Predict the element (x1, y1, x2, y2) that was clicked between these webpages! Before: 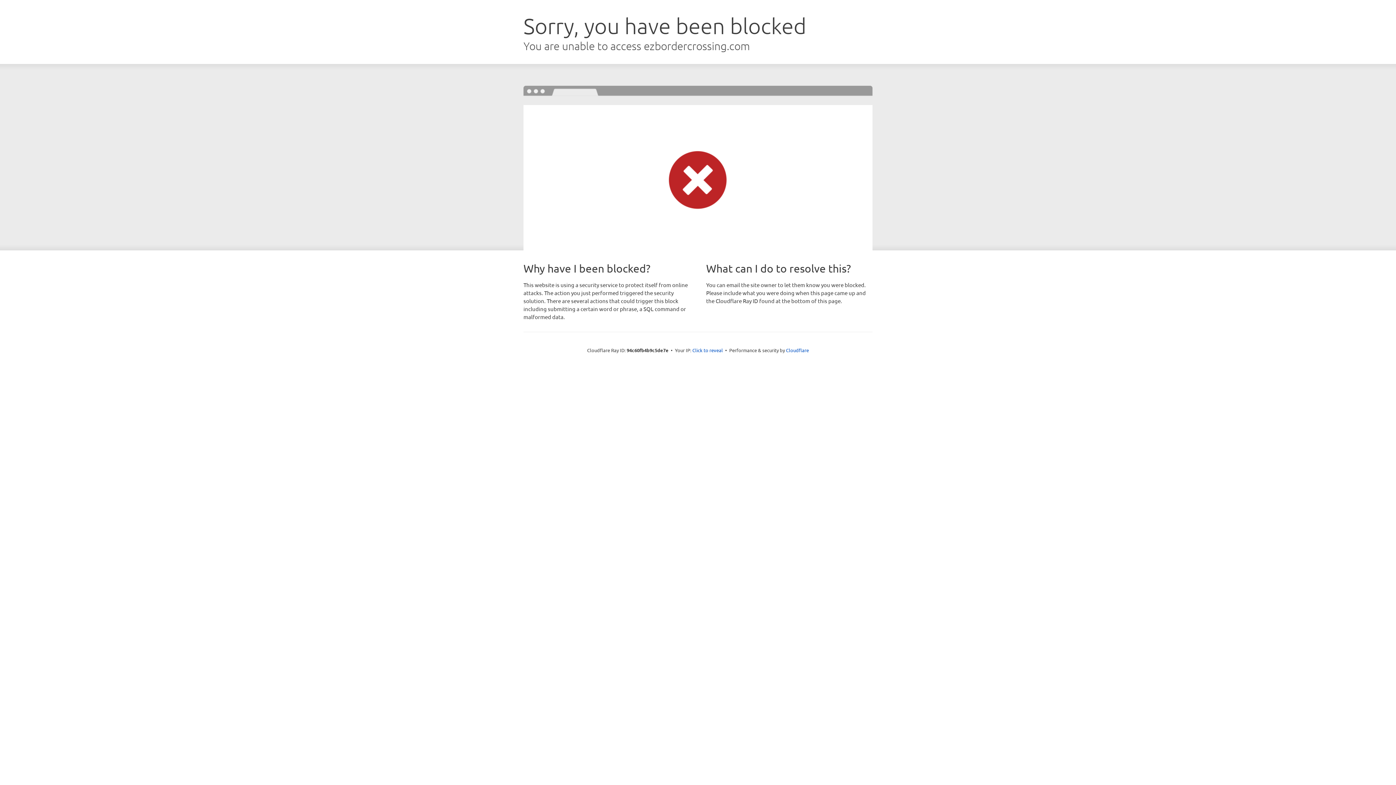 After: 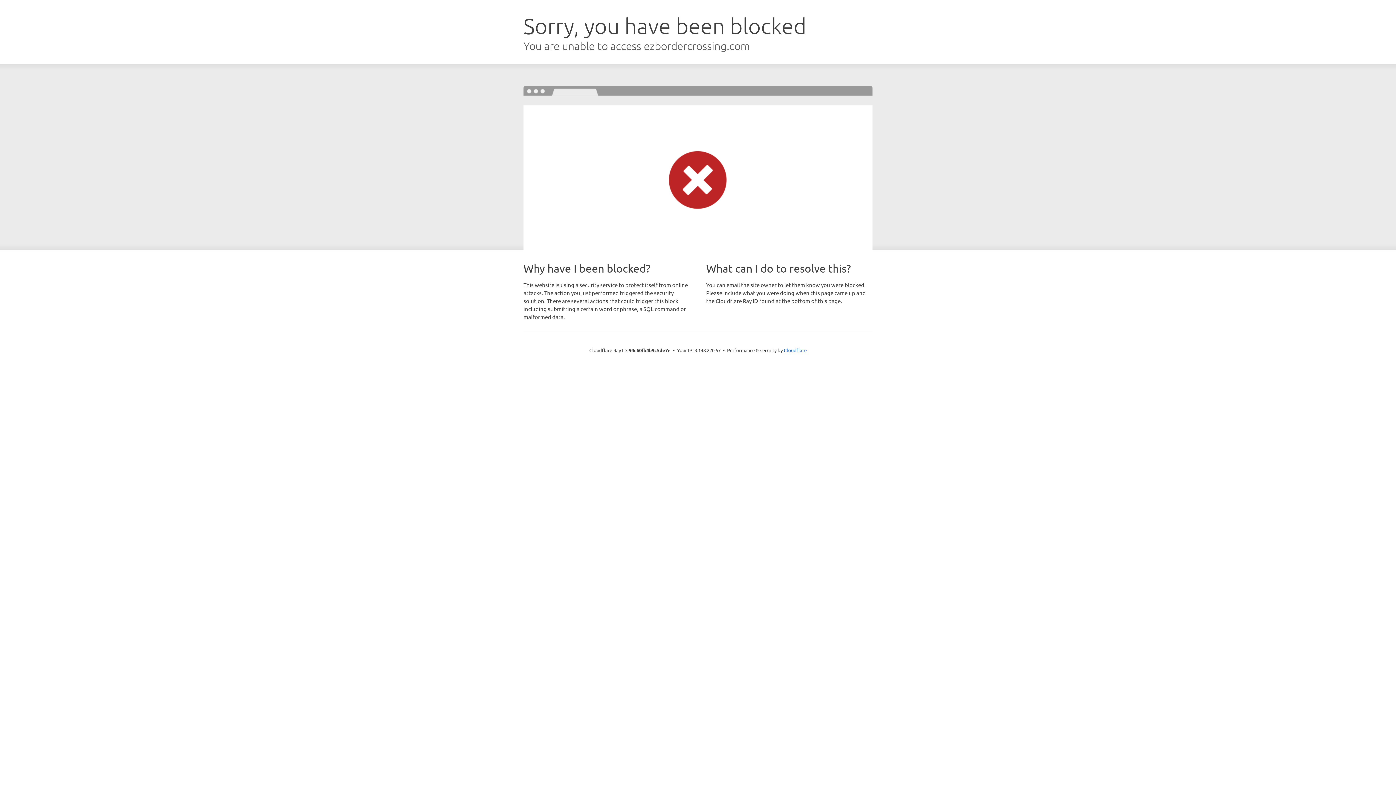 Action: label: Click to reveal bbox: (692, 346, 723, 353)